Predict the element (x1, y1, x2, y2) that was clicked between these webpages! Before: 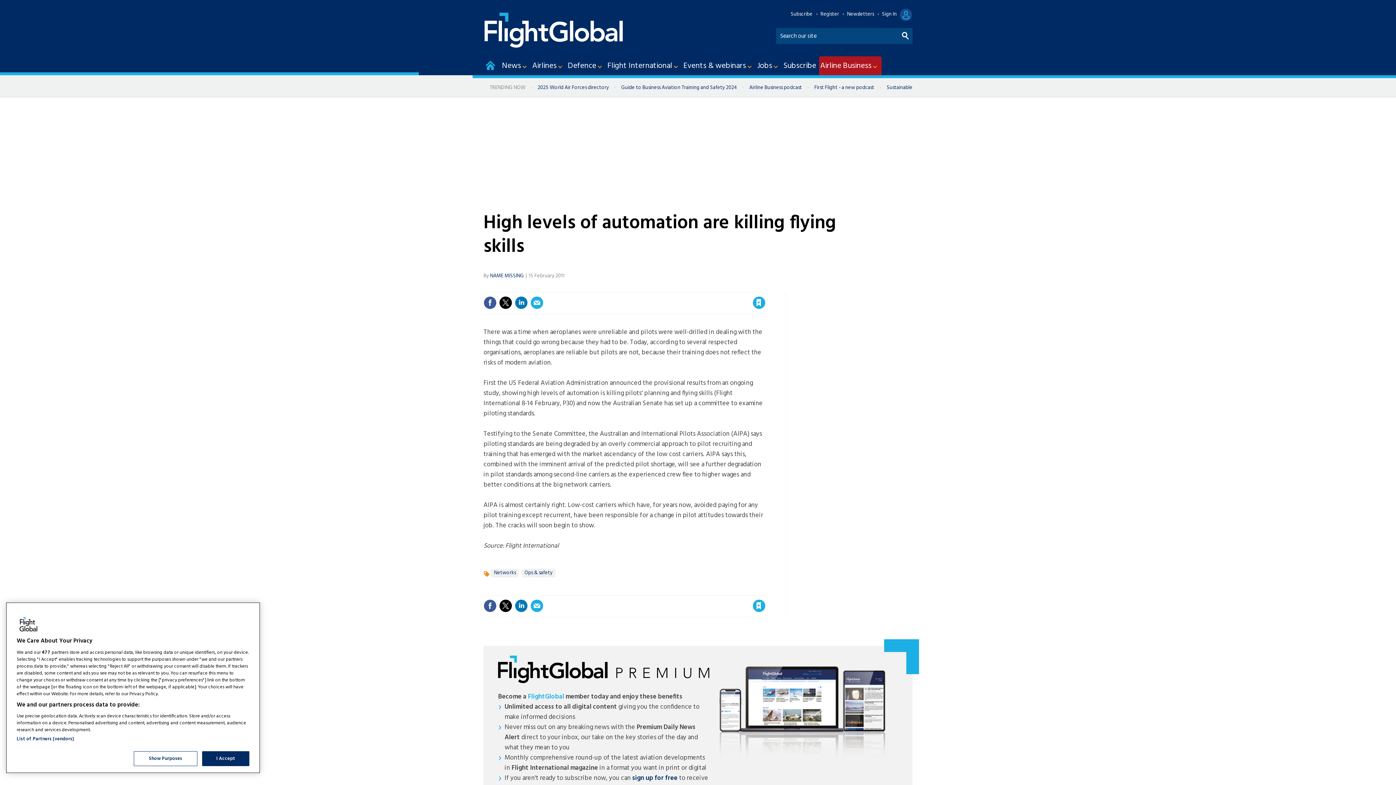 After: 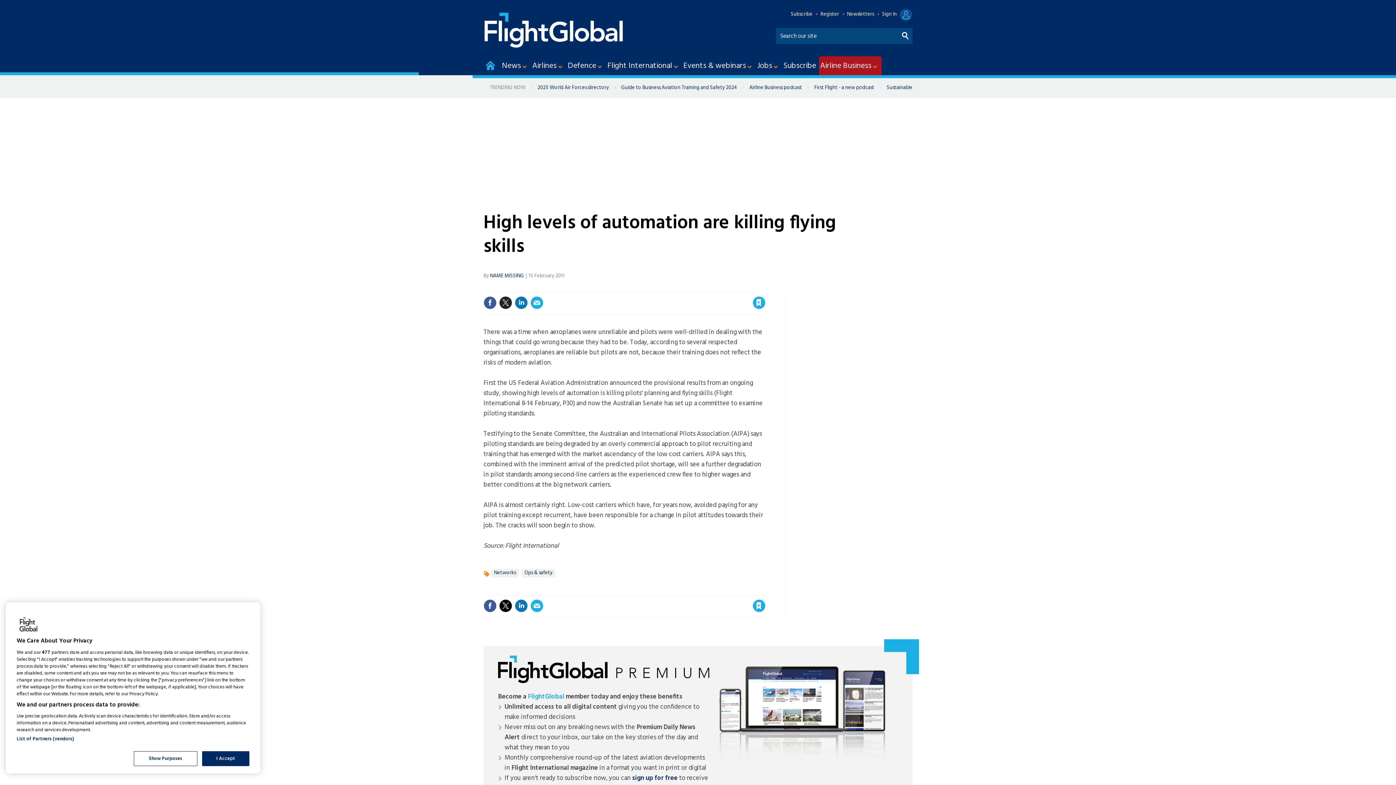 Action: bbox: (499, 296, 512, 309)